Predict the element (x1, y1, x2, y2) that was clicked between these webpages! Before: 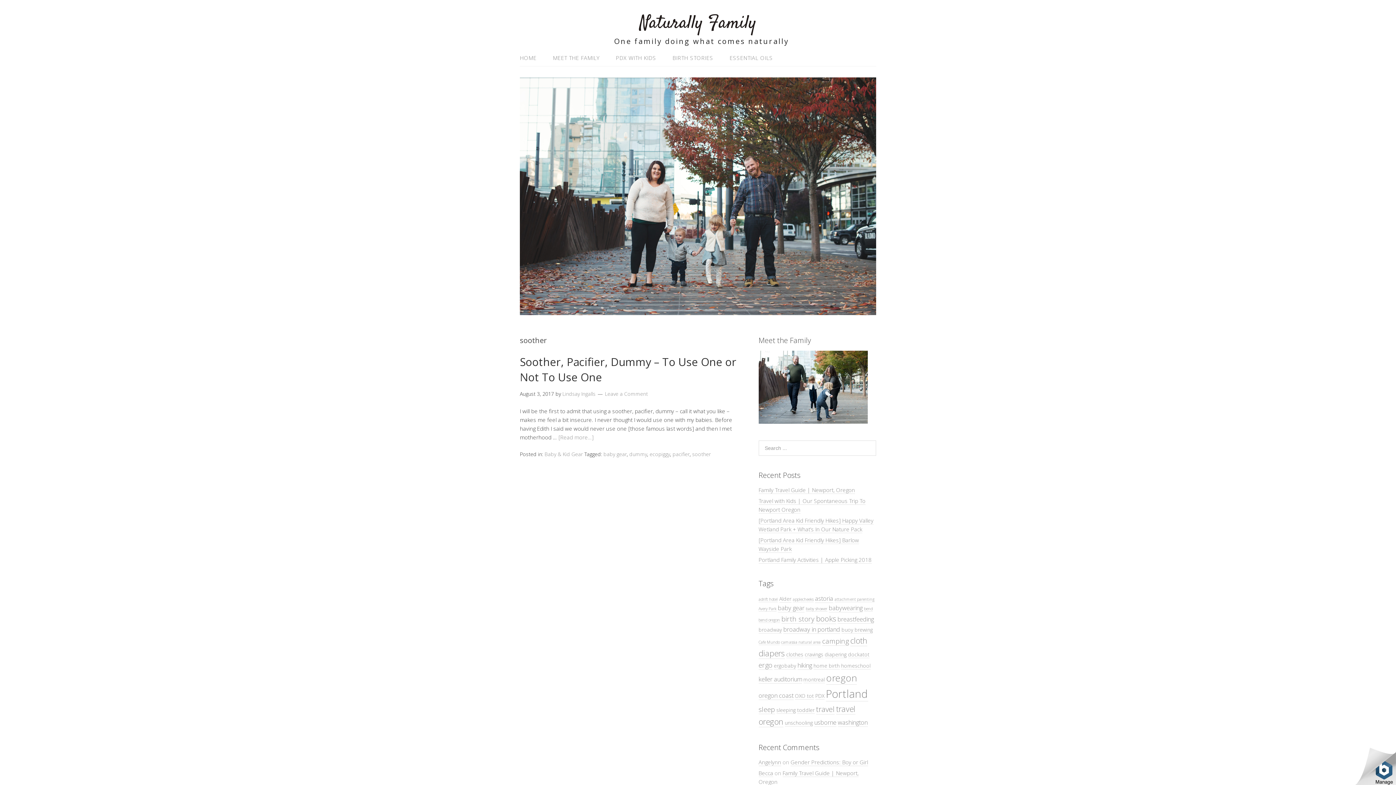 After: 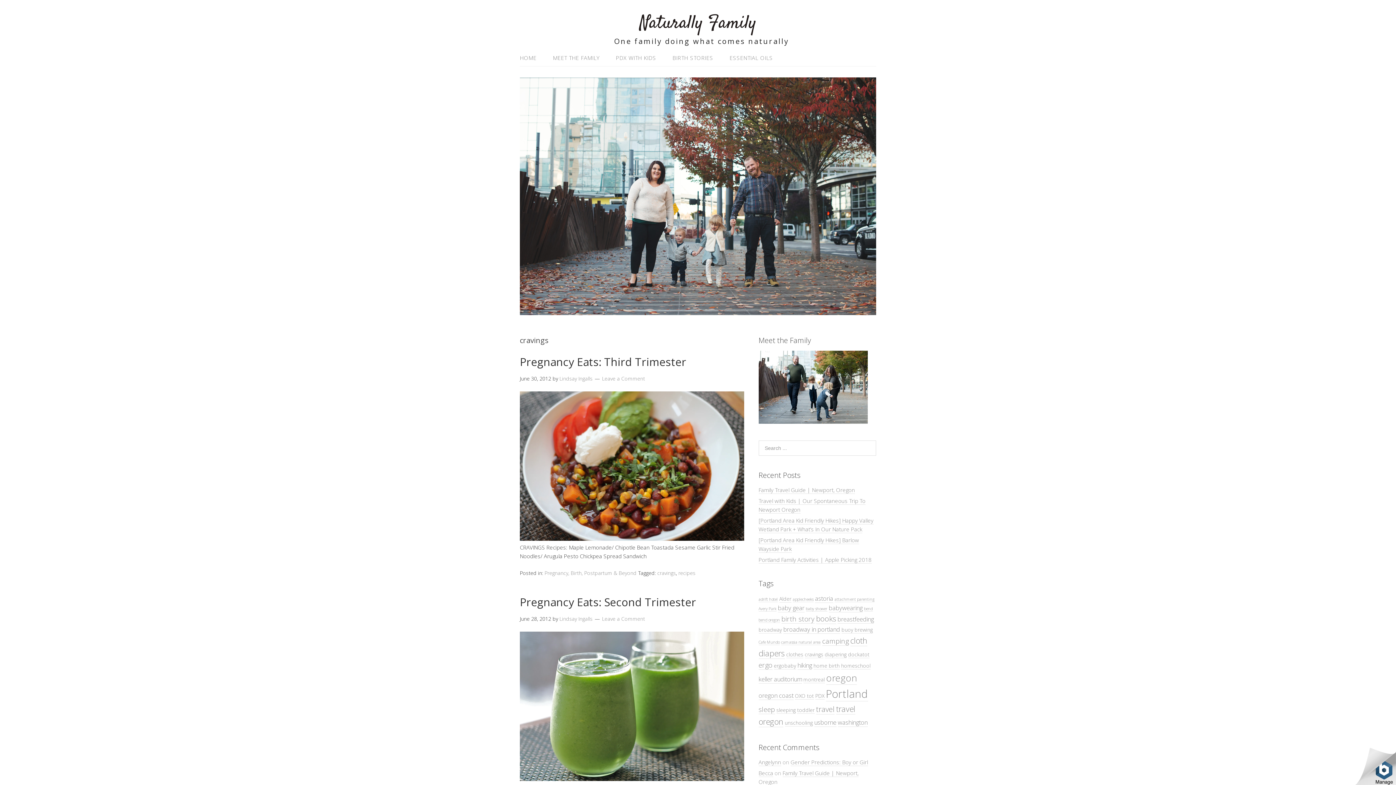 Action: bbox: (804, 651, 823, 658) label: cravings (3 items)